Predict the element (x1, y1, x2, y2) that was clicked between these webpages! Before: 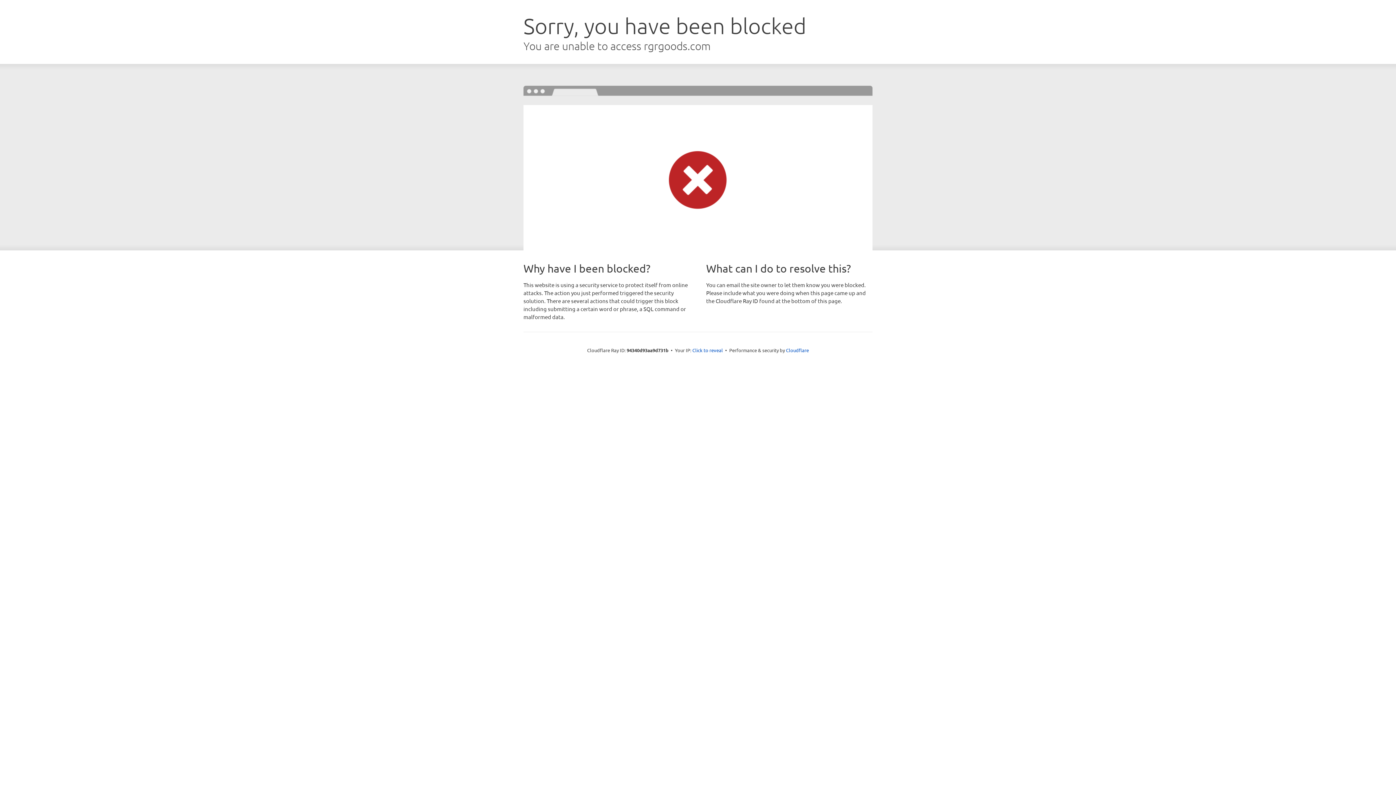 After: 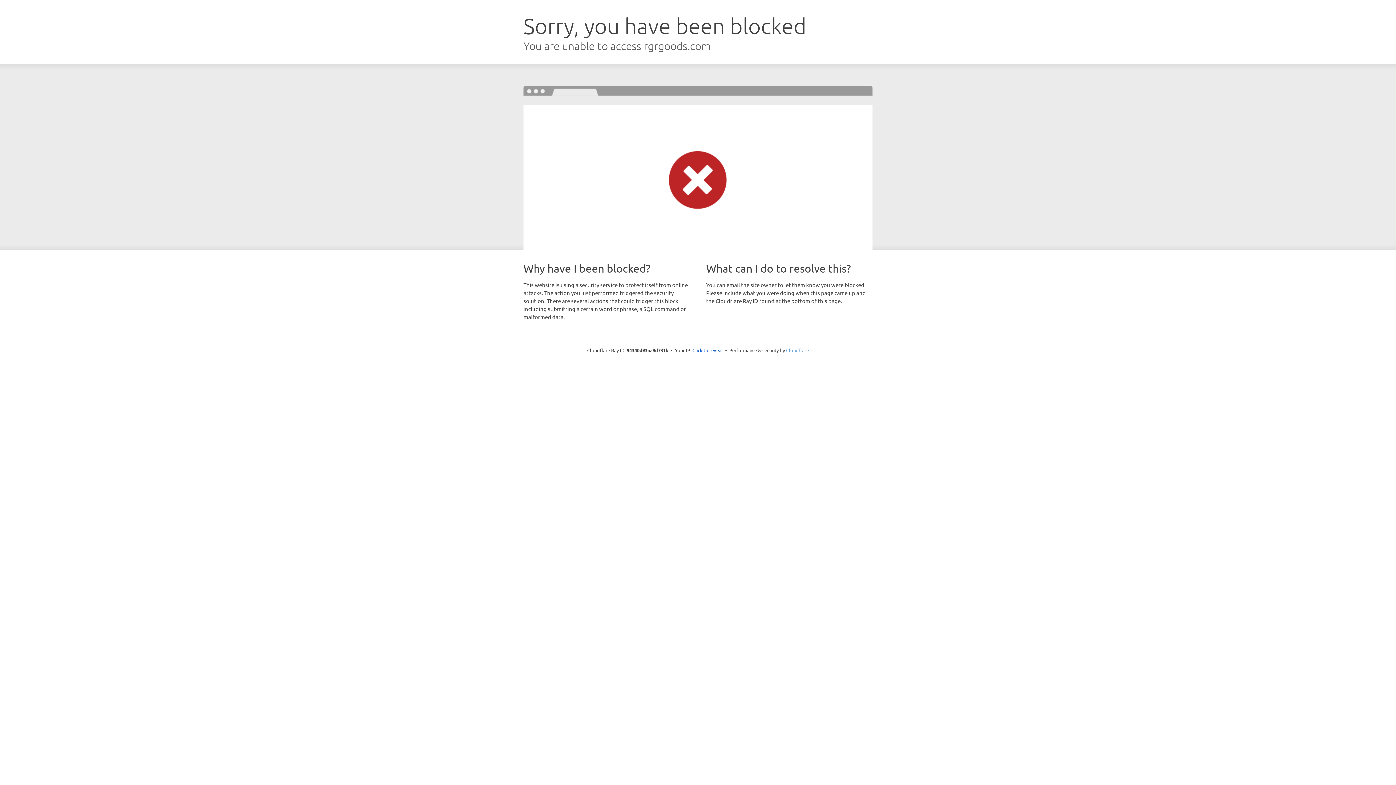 Action: bbox: (786, 347, 809, 353) label: Cloudflare